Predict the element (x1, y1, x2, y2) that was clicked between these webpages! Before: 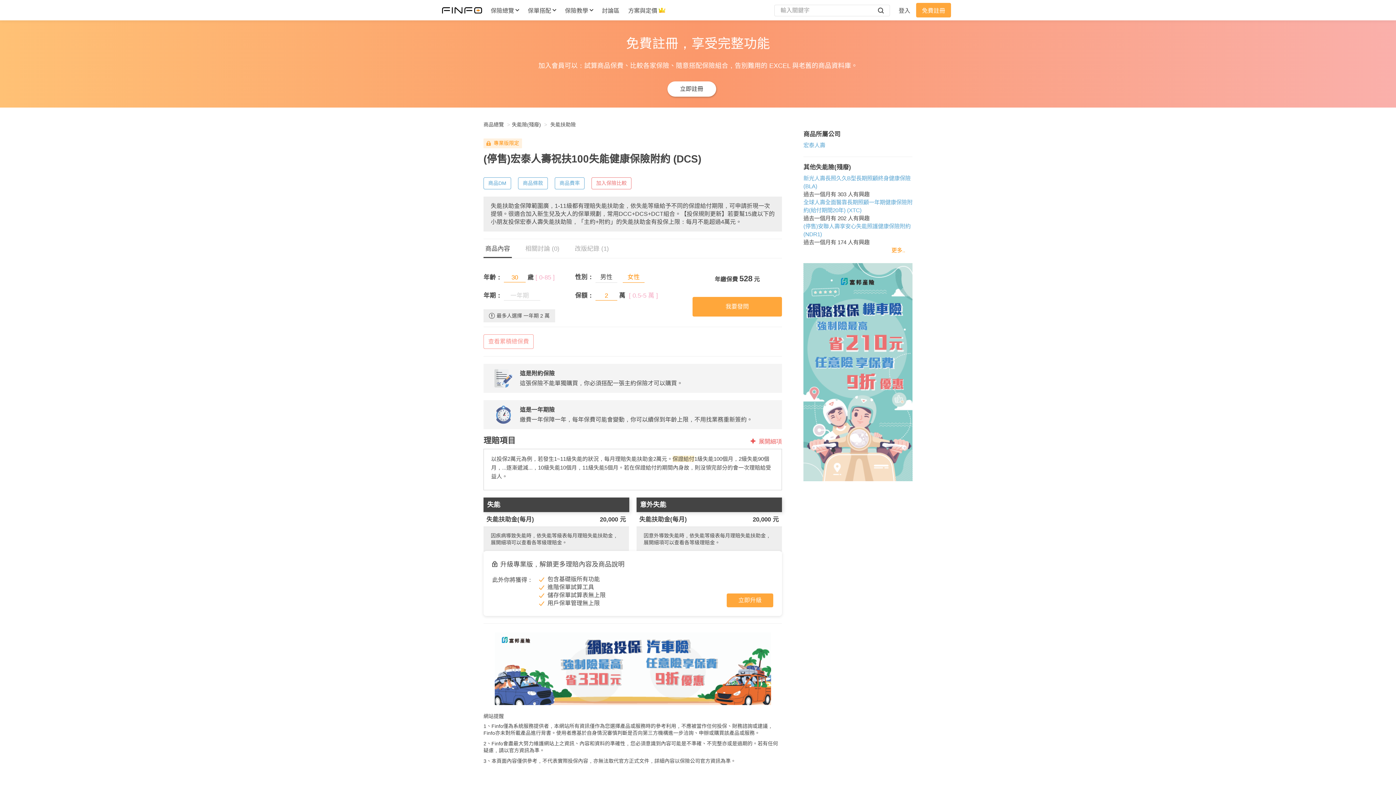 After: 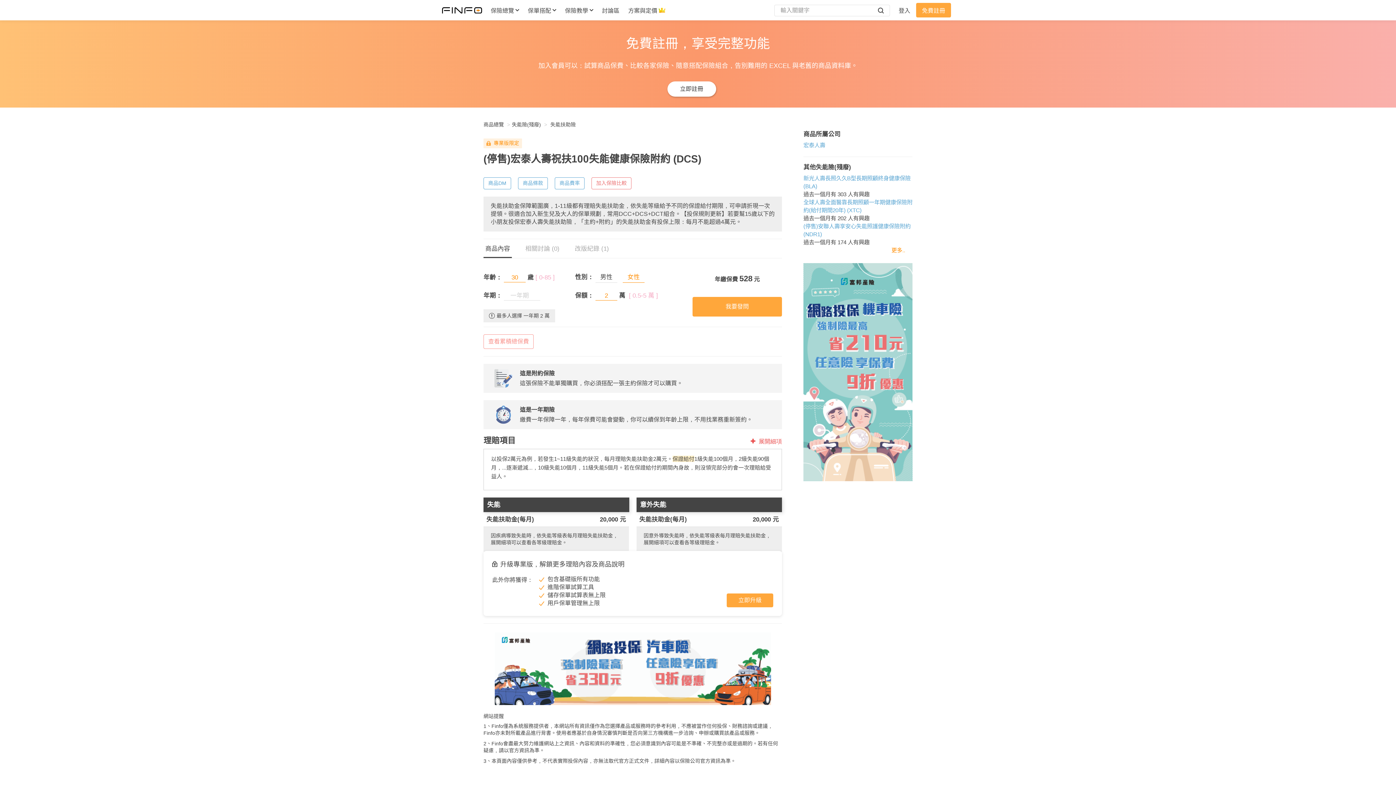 Action: bbox: (803, 263, 912, 481)